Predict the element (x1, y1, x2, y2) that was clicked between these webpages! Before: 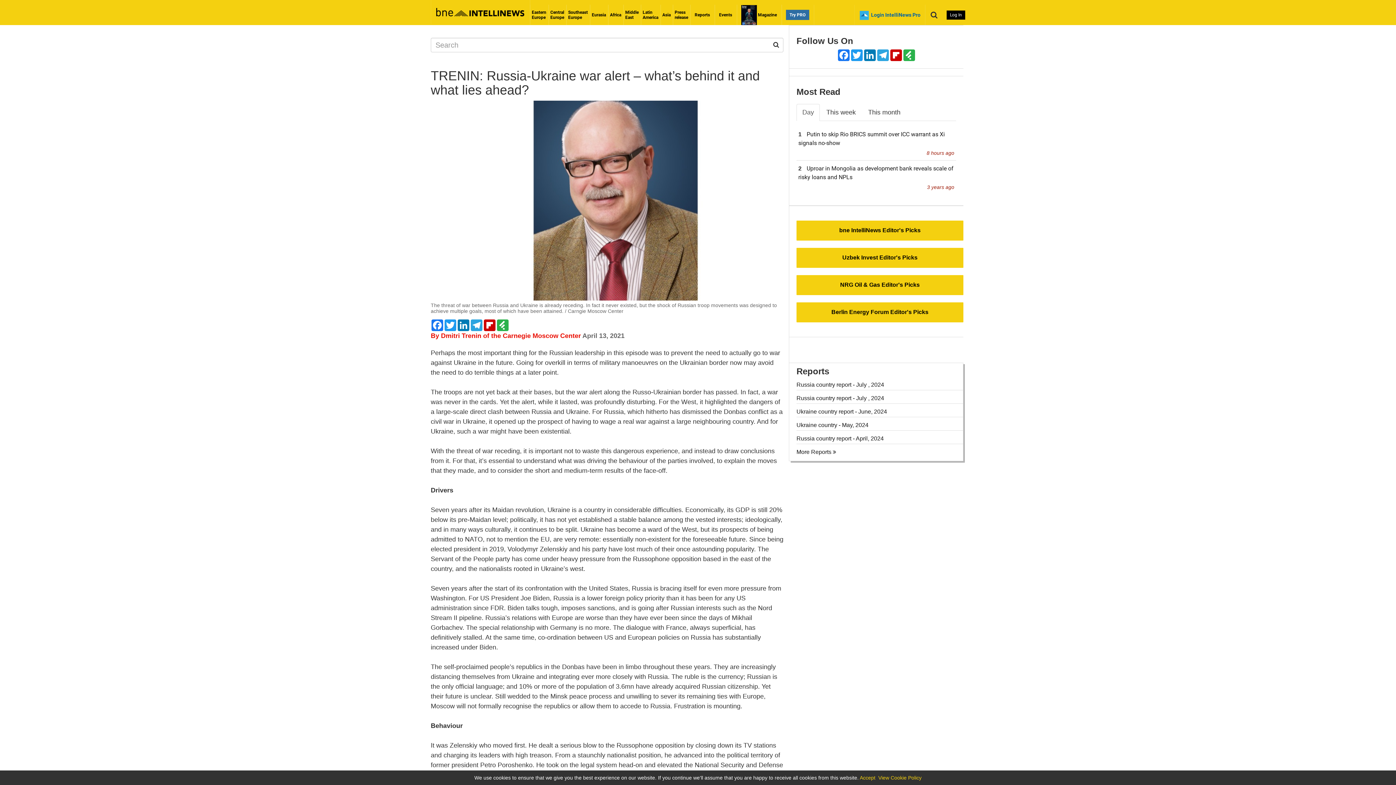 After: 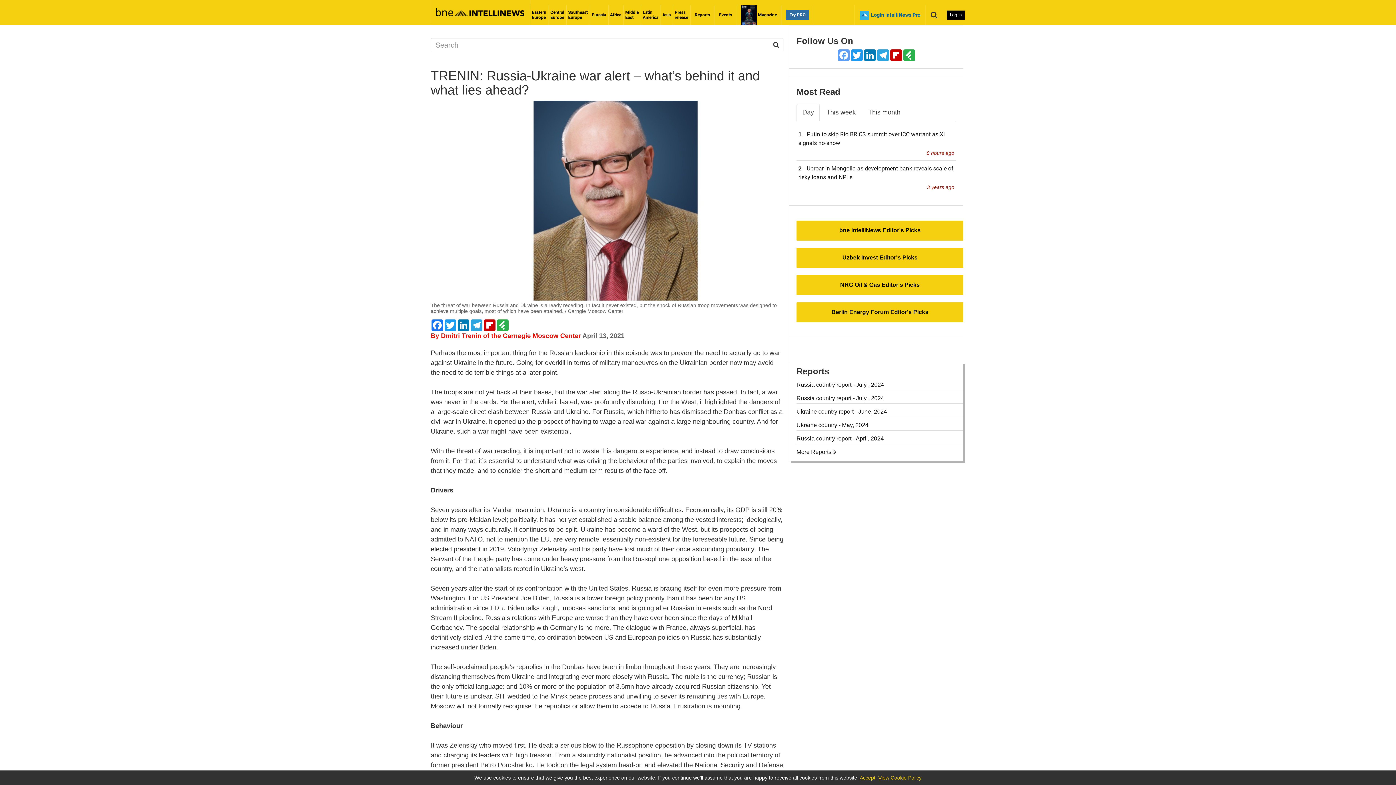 Action: label: Facebook bbox: (837, 49, 850, 61)